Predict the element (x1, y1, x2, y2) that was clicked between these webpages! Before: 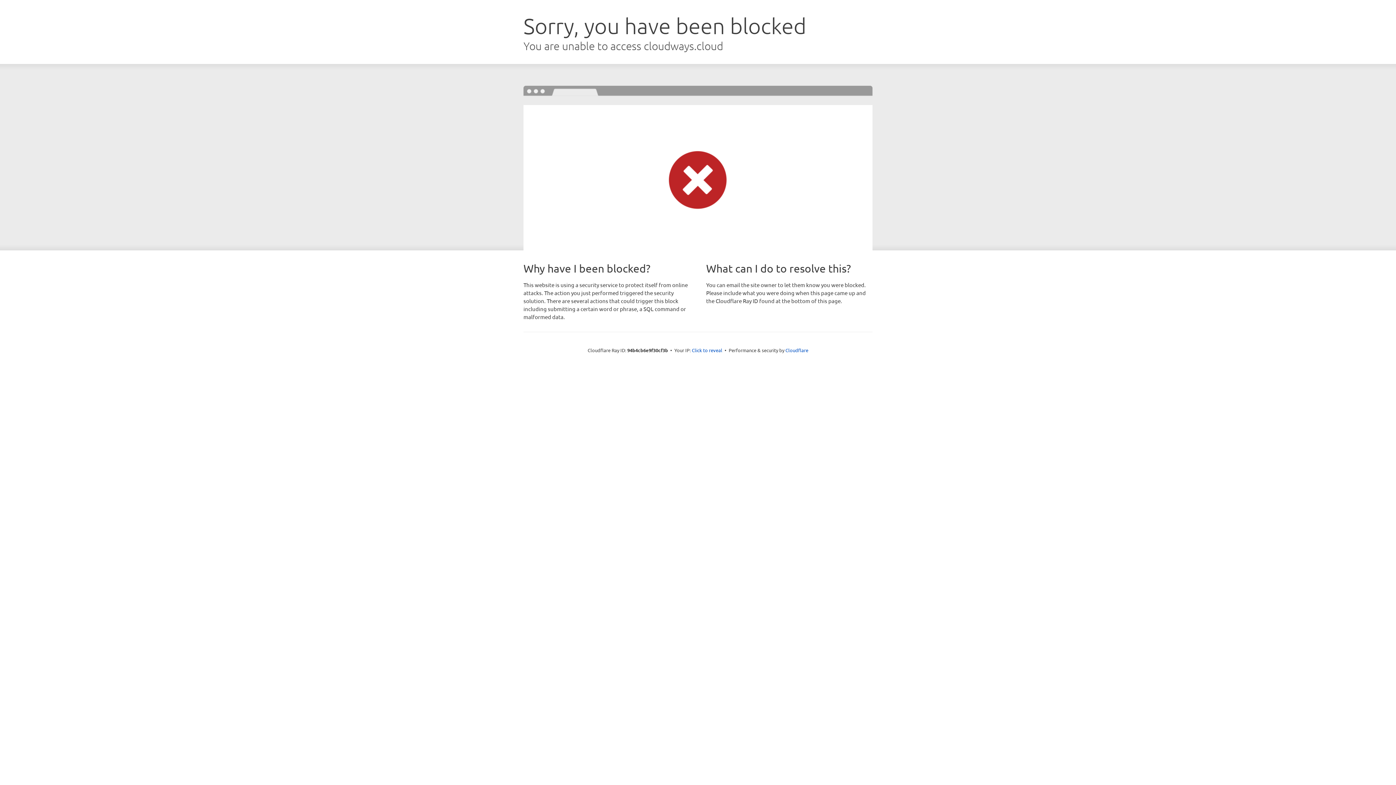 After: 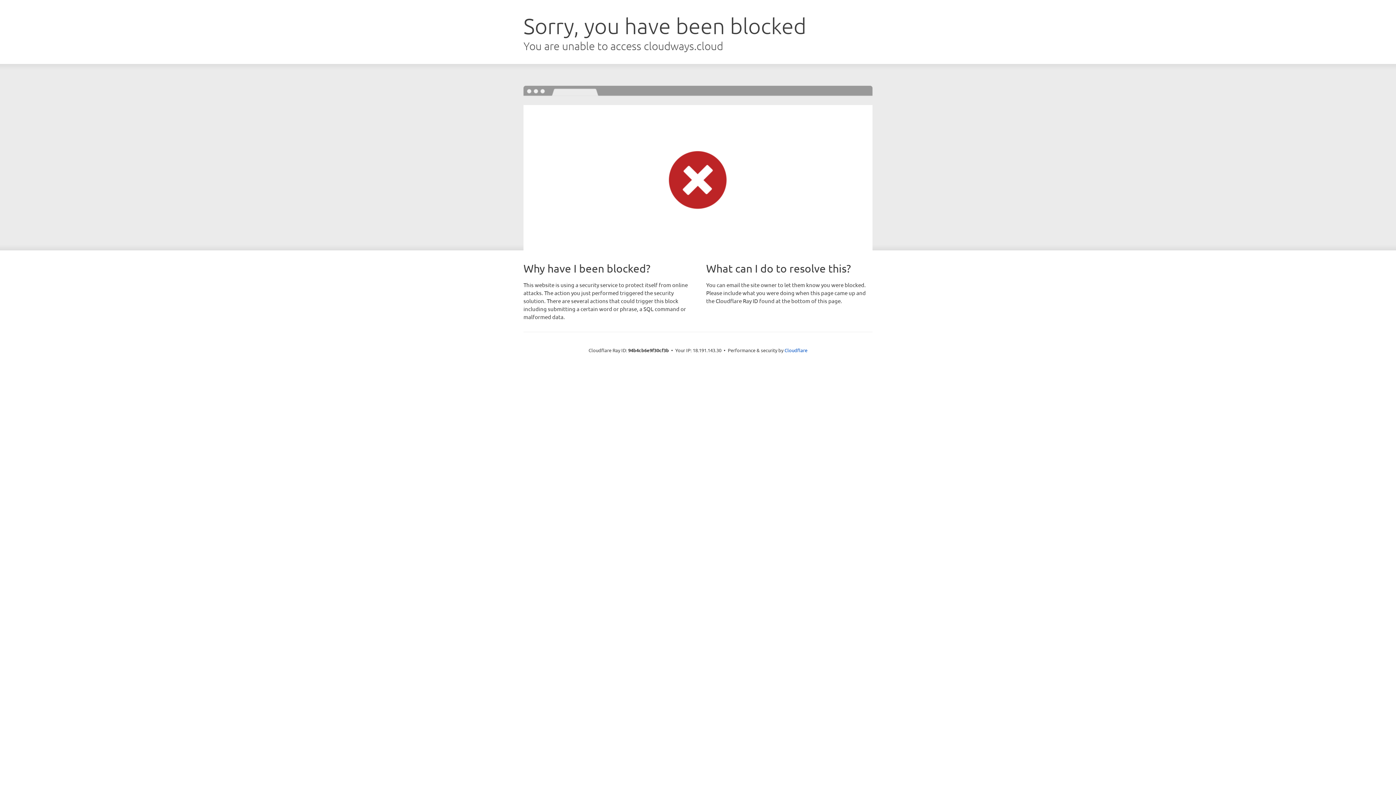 Action: bbox: (692, 346, 722, 353) label: Click to reveal